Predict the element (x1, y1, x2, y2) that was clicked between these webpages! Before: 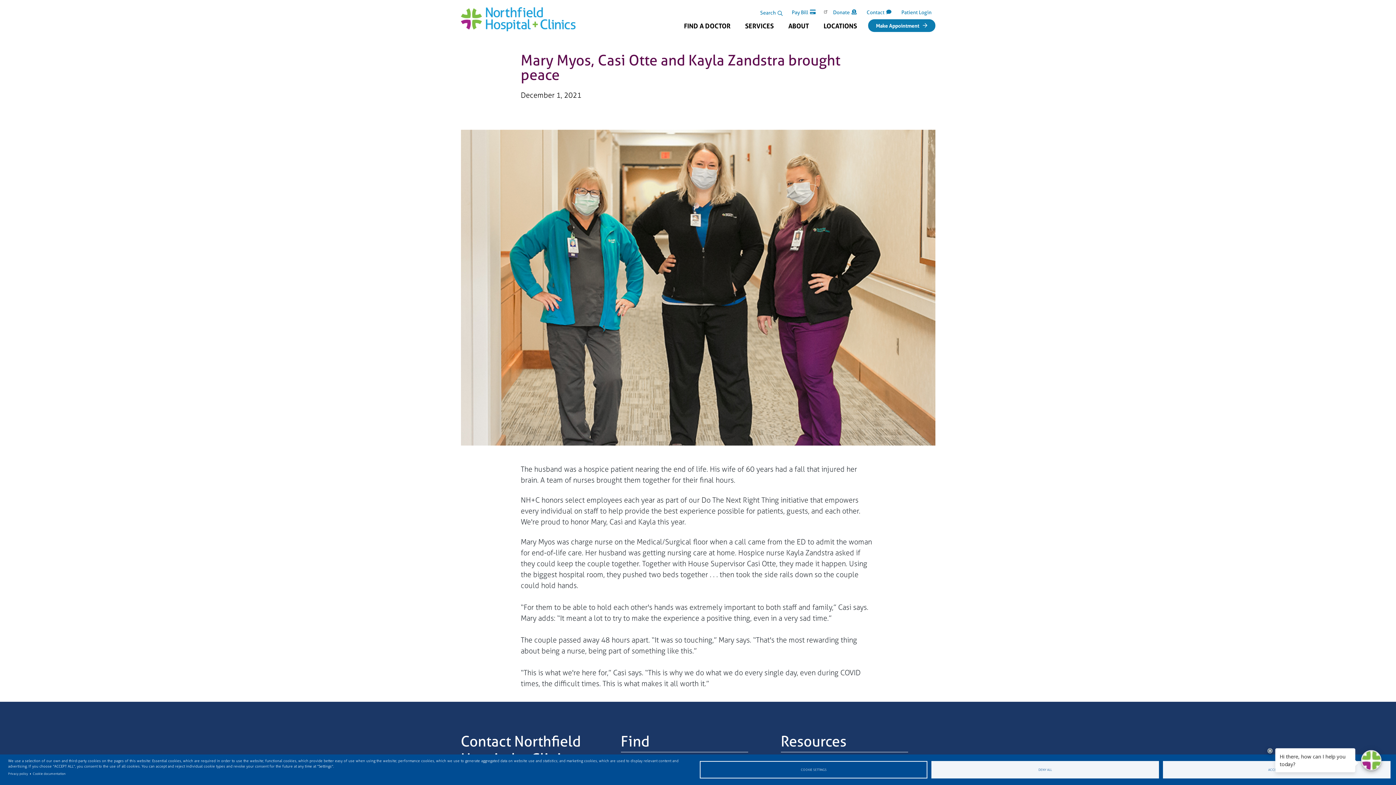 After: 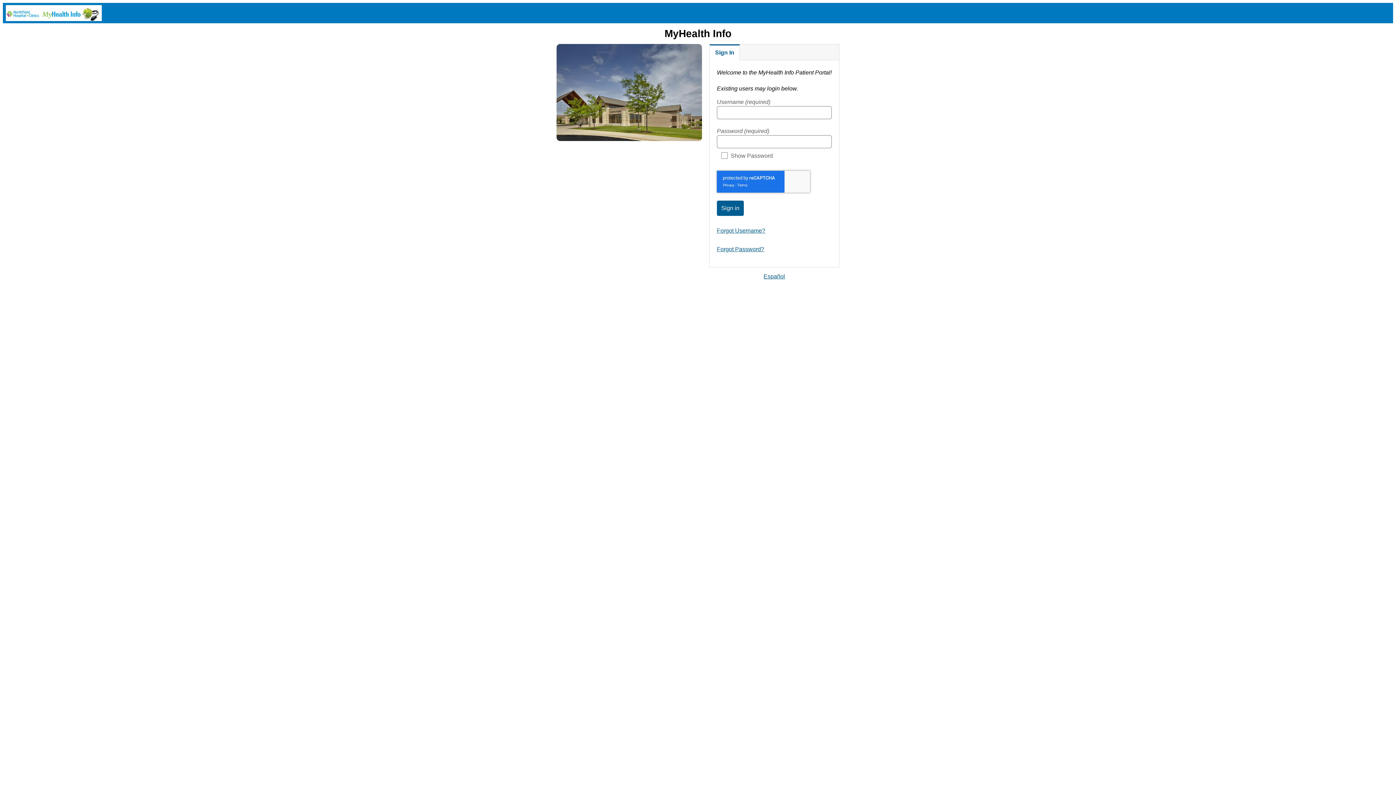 Action: label: Patient Login bbox: (897, 8, 931, 17)